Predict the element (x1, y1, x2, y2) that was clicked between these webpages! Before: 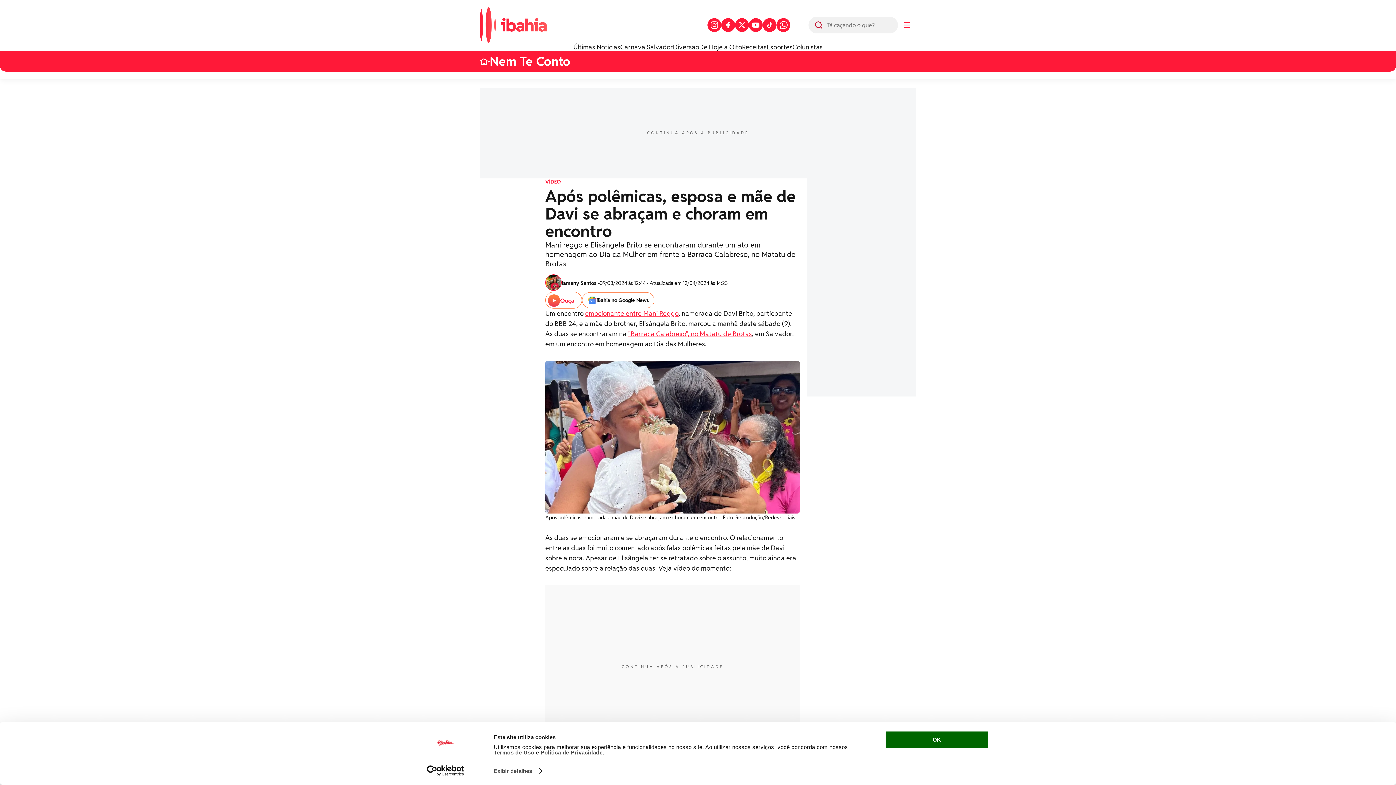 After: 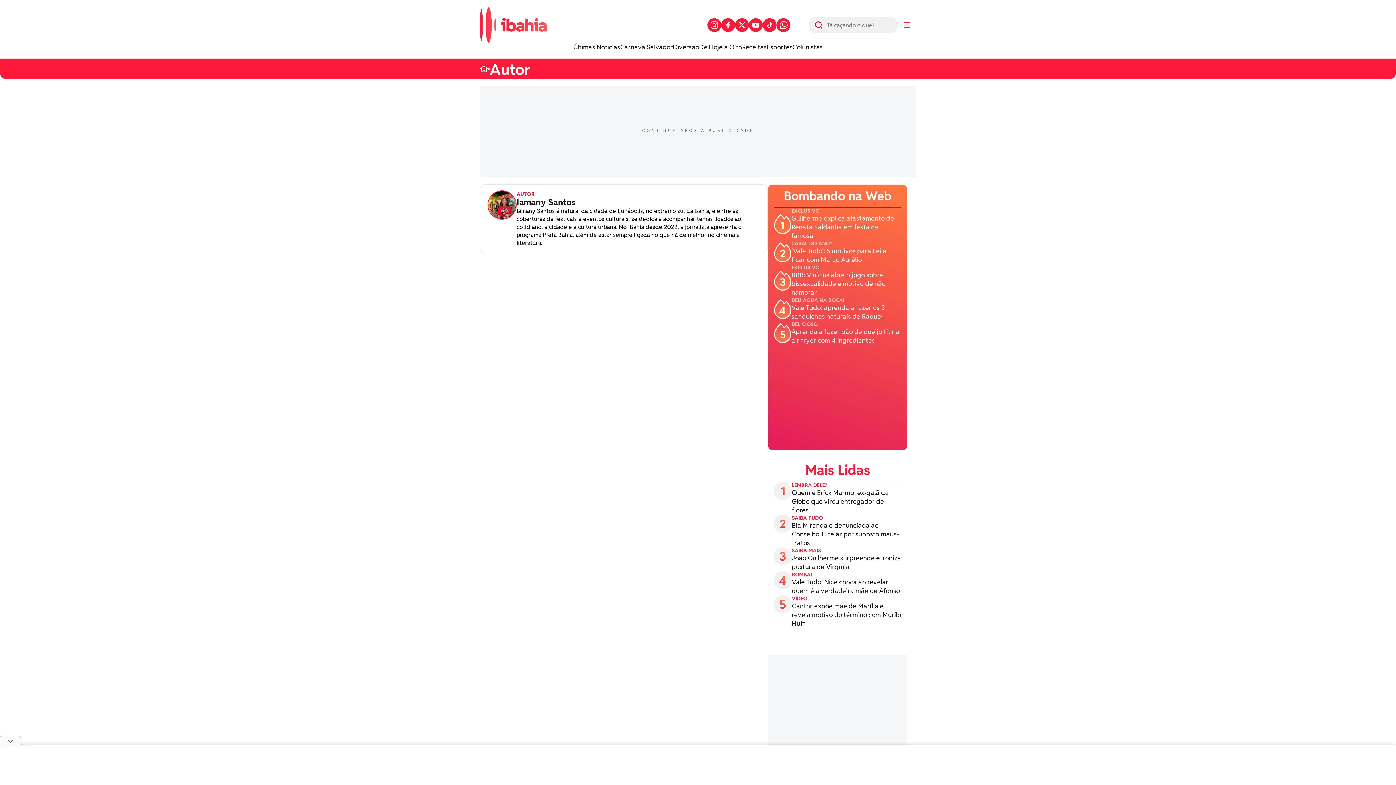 Action: bbox: (545, 274, 561, 292)